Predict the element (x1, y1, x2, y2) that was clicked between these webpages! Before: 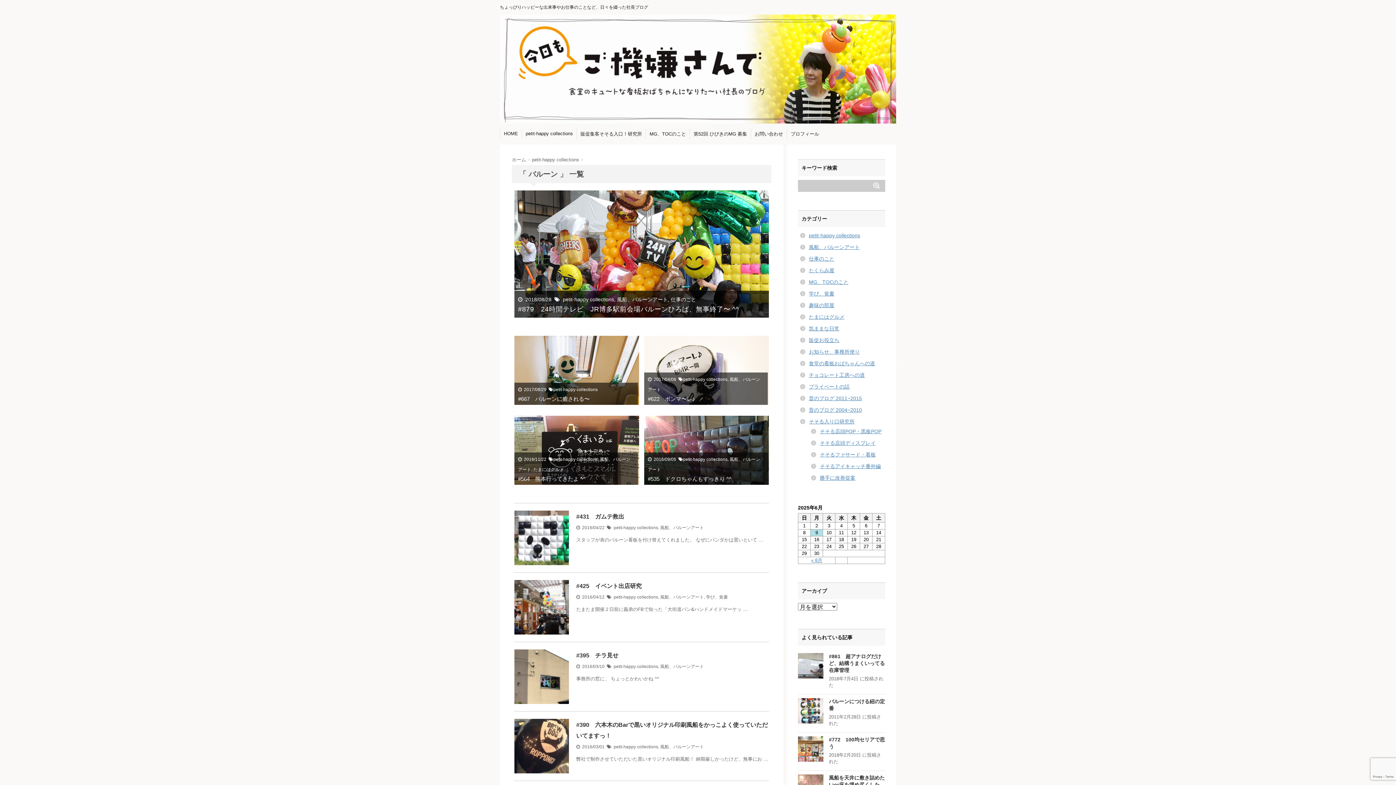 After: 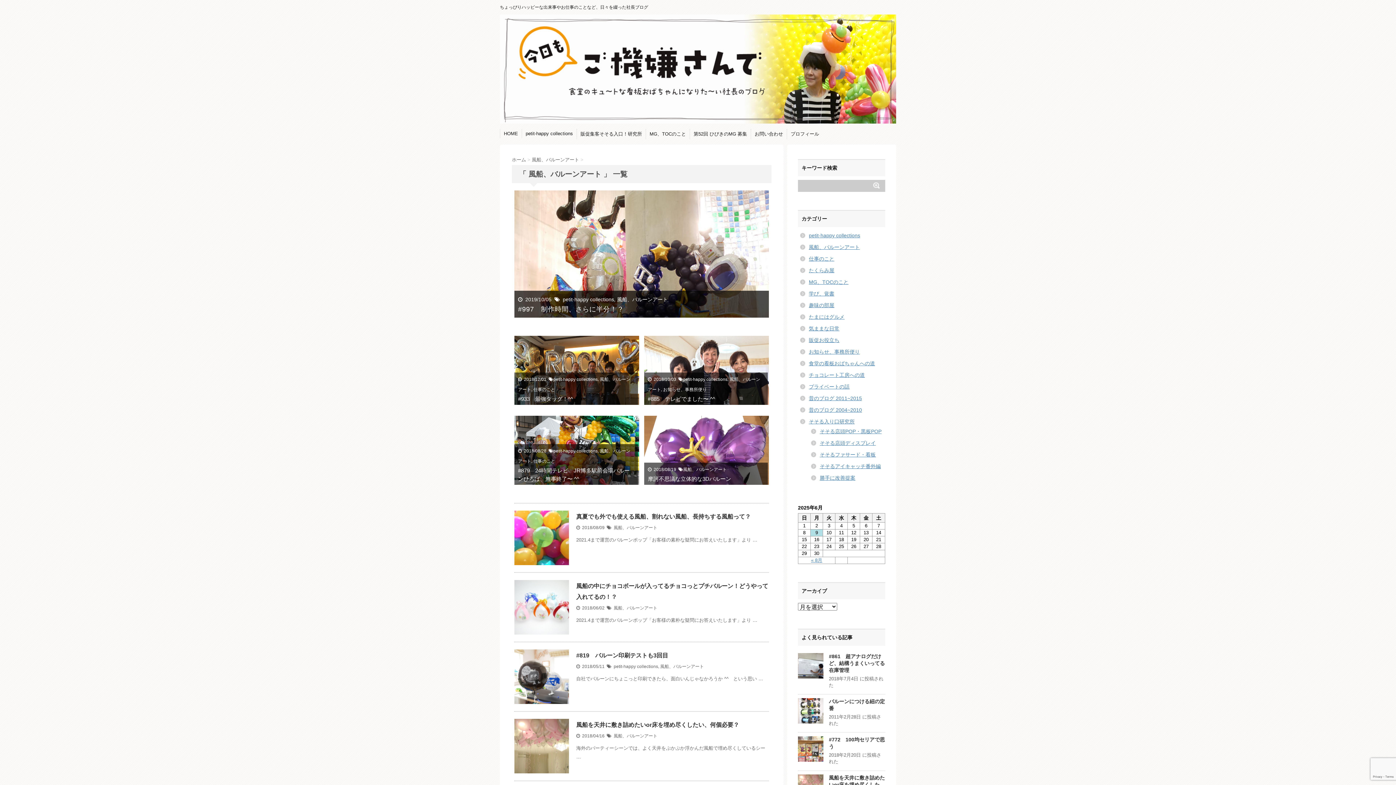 Action: bbox: (660, 664, 704, 669) label: 風船、バルーンアート